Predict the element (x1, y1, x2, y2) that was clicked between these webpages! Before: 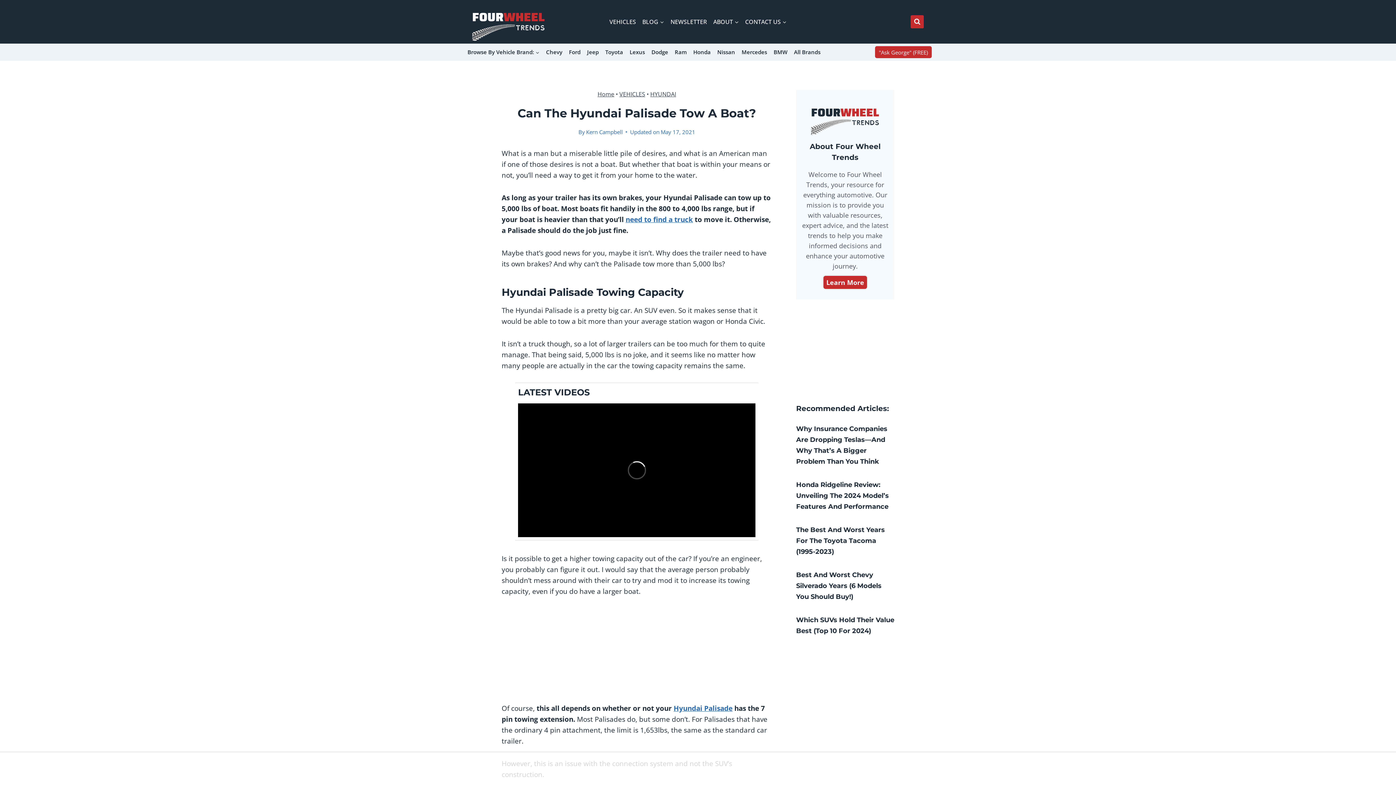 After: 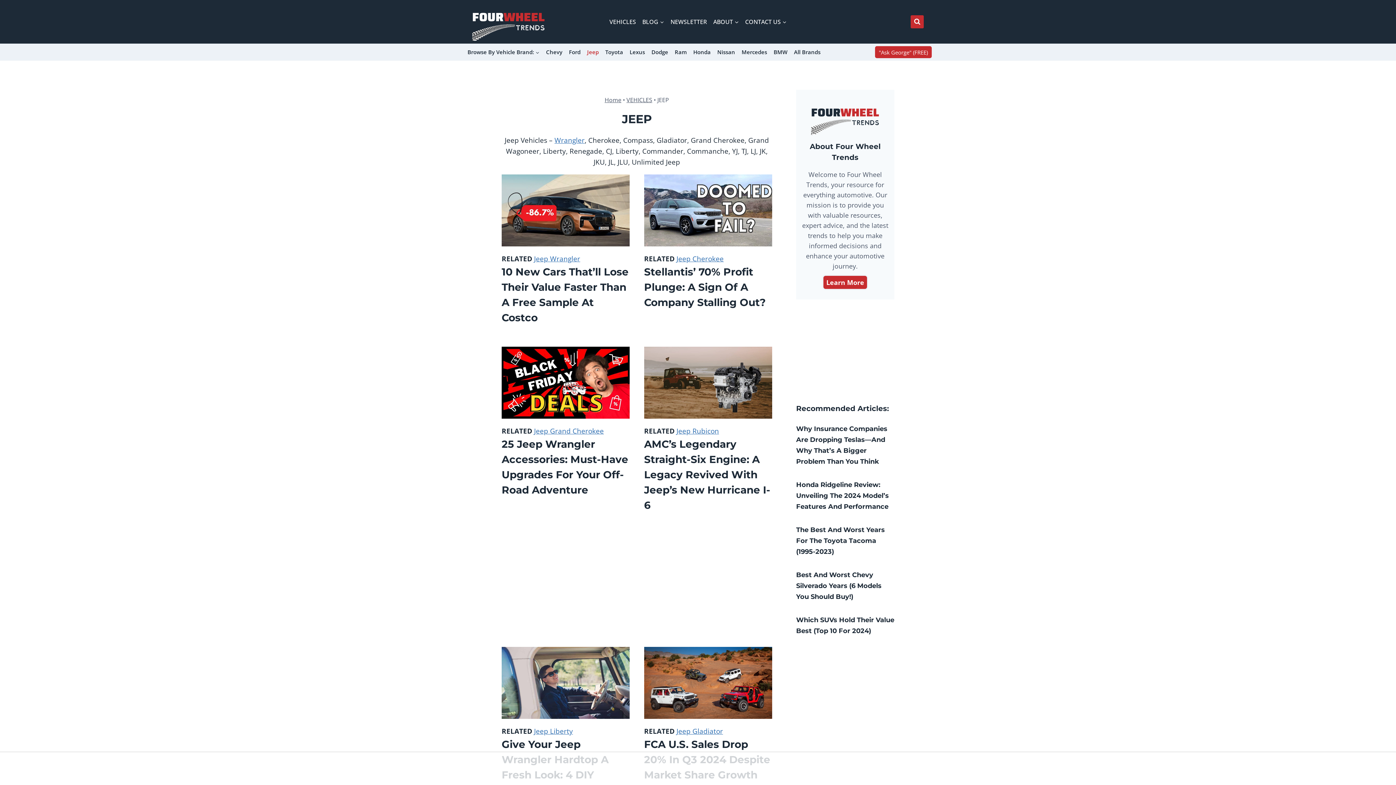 Action: label: Jeep bbox: (584, 48, 602, 56)